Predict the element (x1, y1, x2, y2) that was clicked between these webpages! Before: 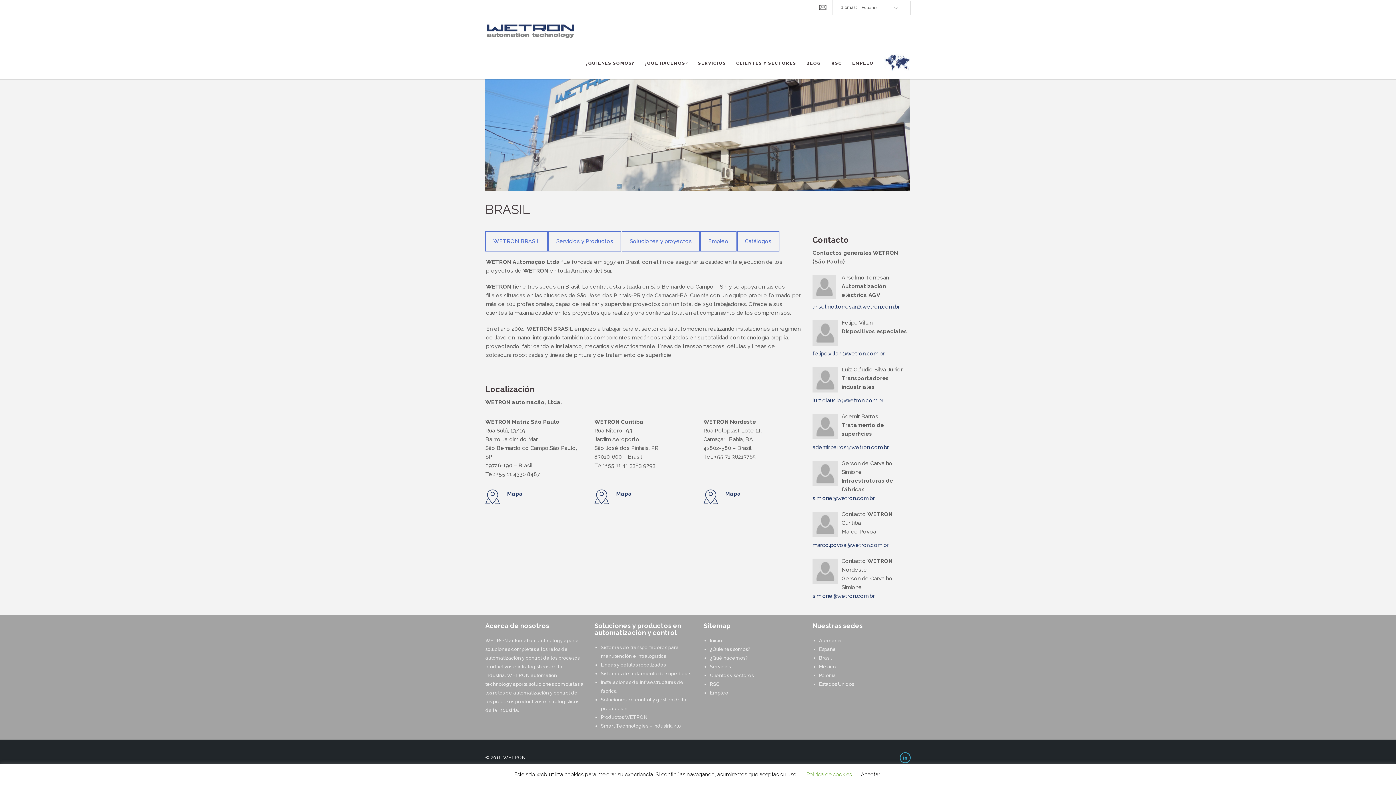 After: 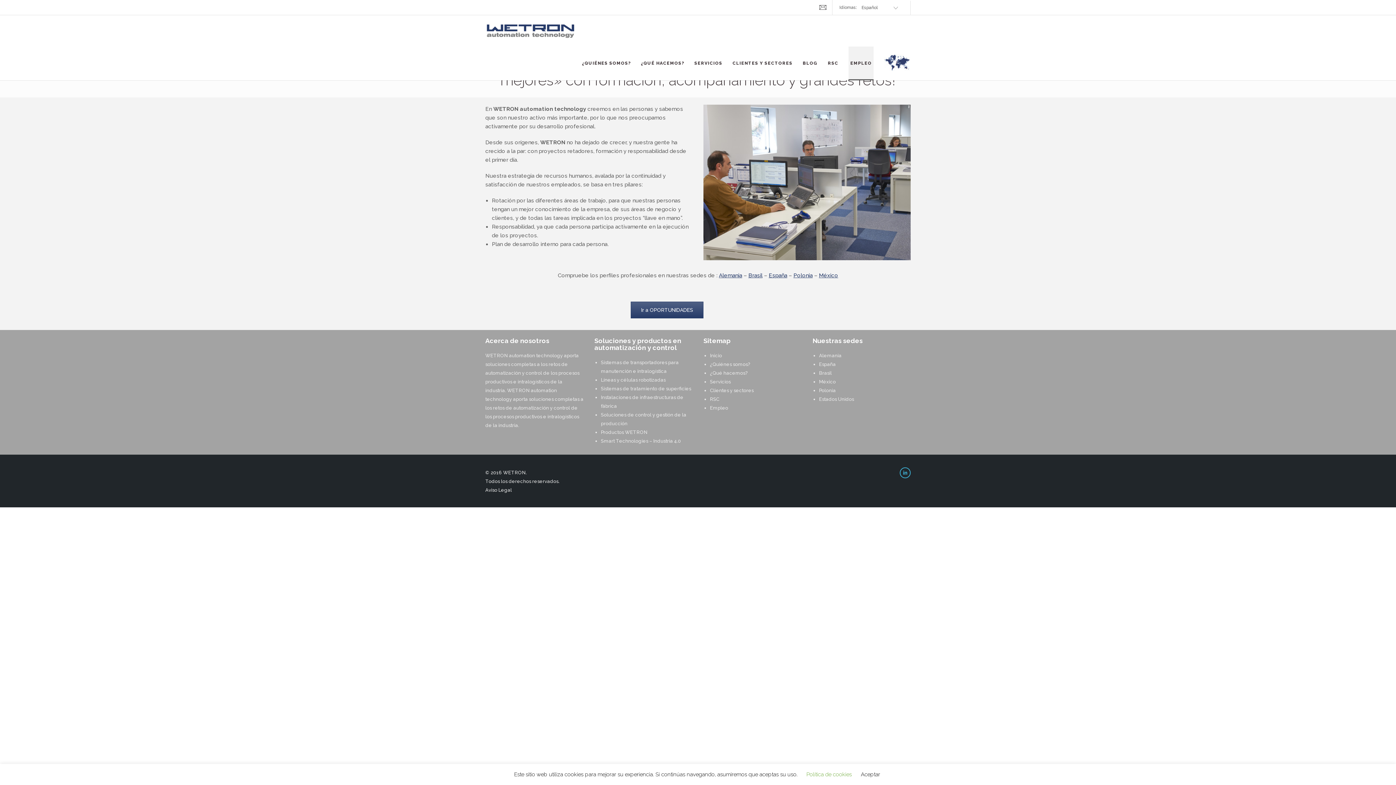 Action: label: EMPLEO bbox: (852, 47, 873, 79)